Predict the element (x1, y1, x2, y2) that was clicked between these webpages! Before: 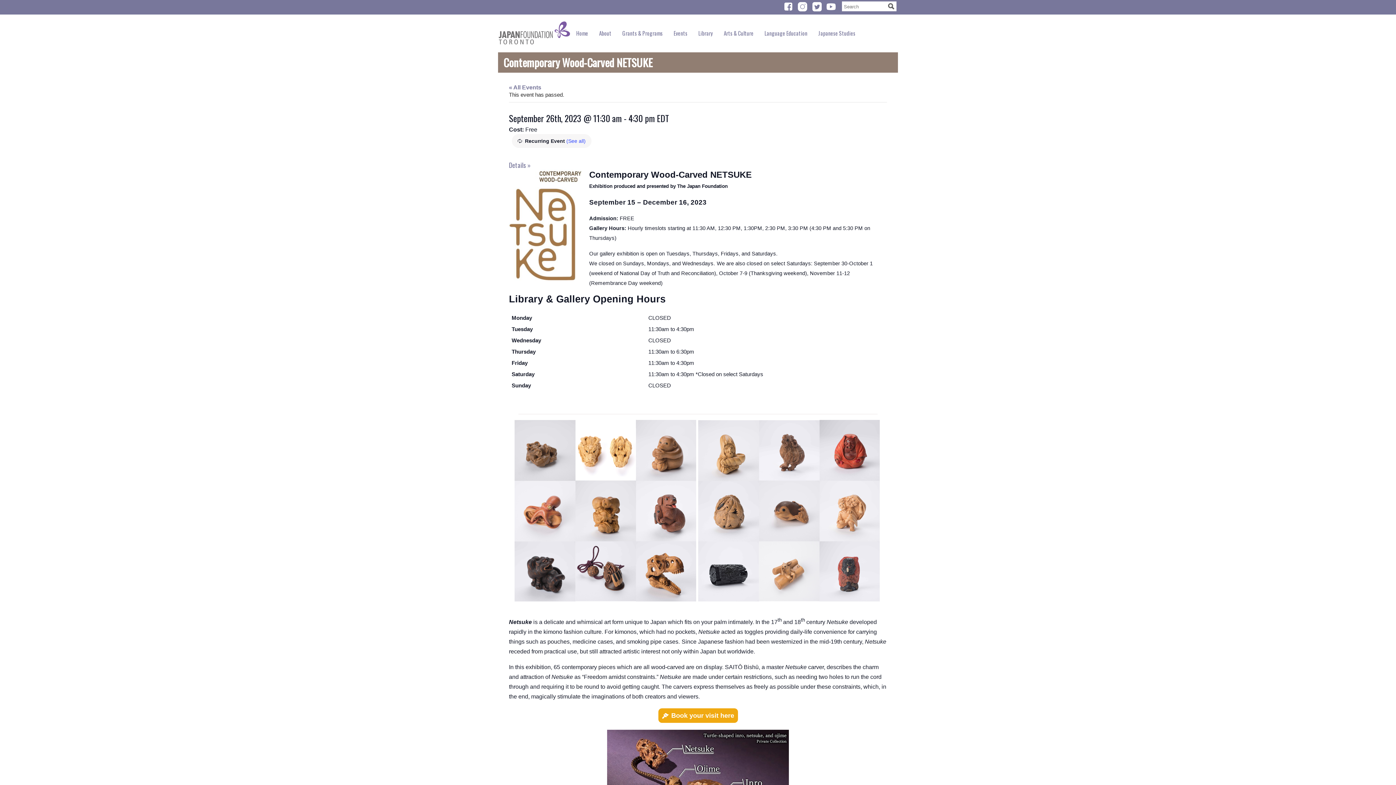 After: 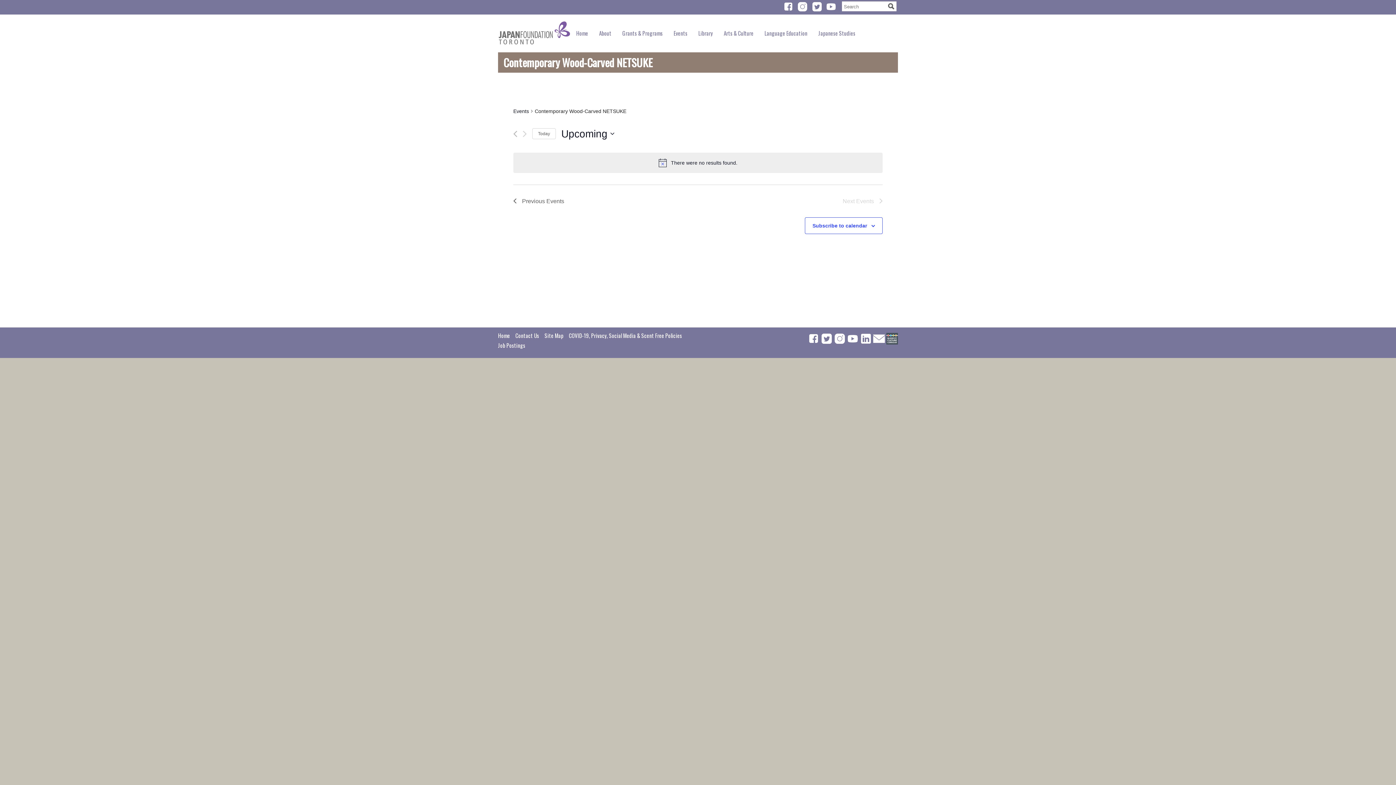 Action: label: (See all) bbox: (566, 138, 585, 143)